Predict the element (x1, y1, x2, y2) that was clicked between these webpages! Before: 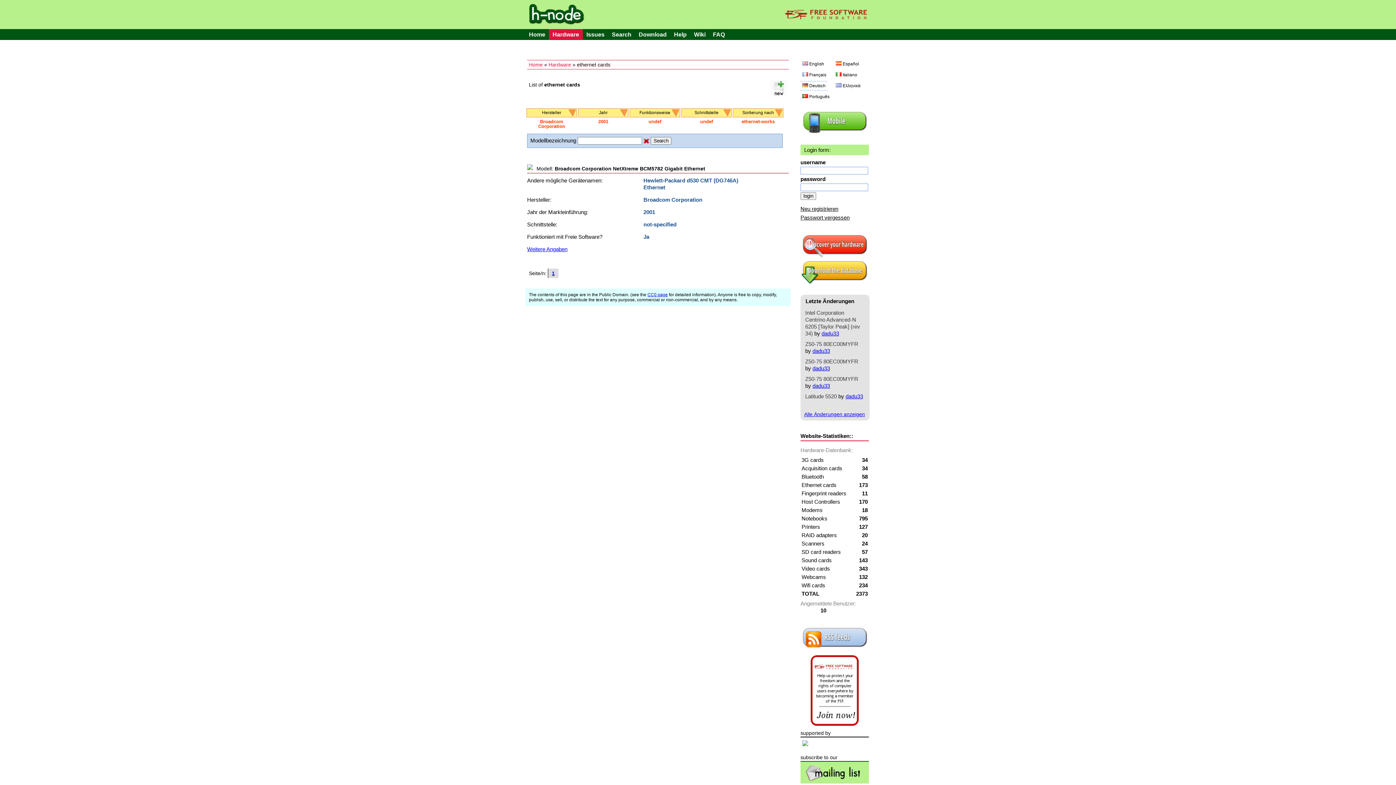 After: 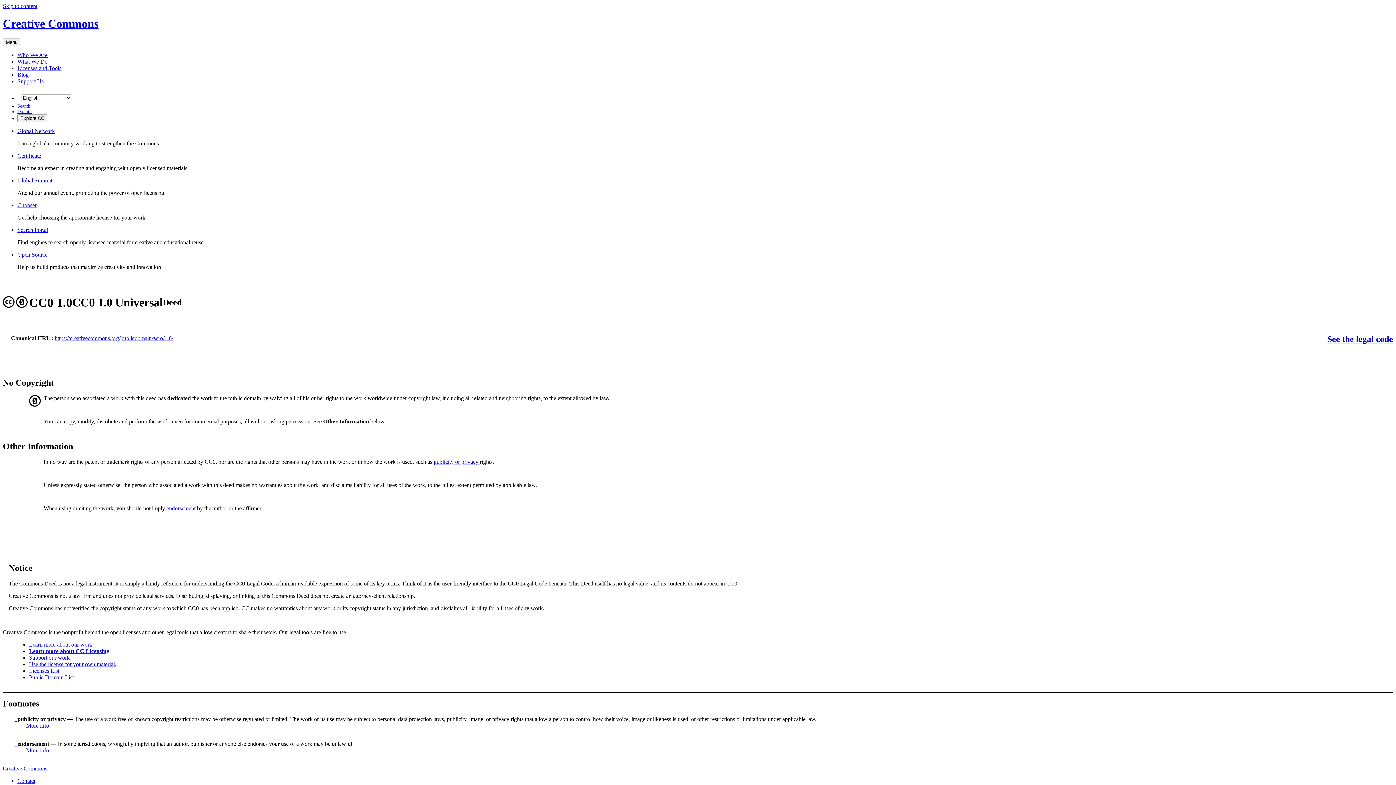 Action: bbox: (647, 292, 668, 297) label: CC0 page